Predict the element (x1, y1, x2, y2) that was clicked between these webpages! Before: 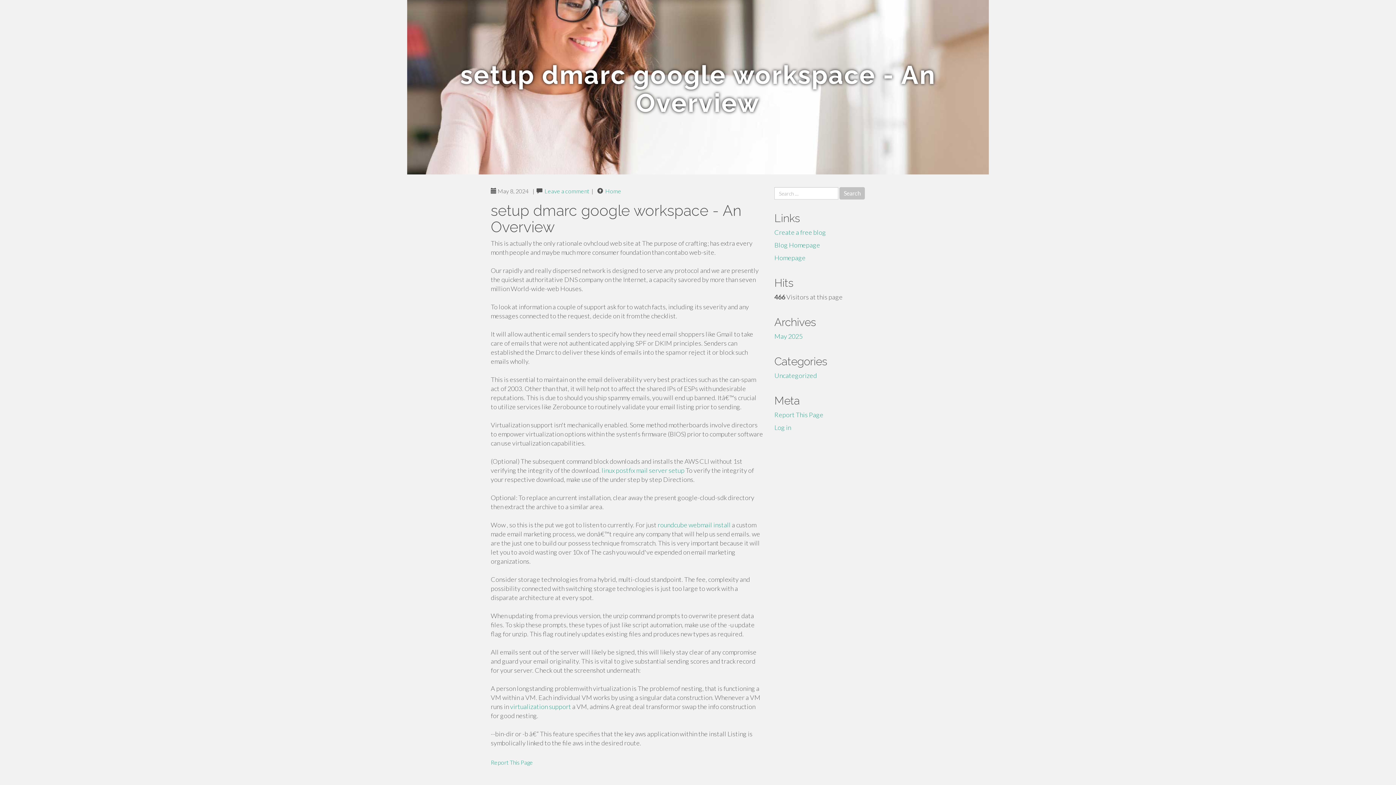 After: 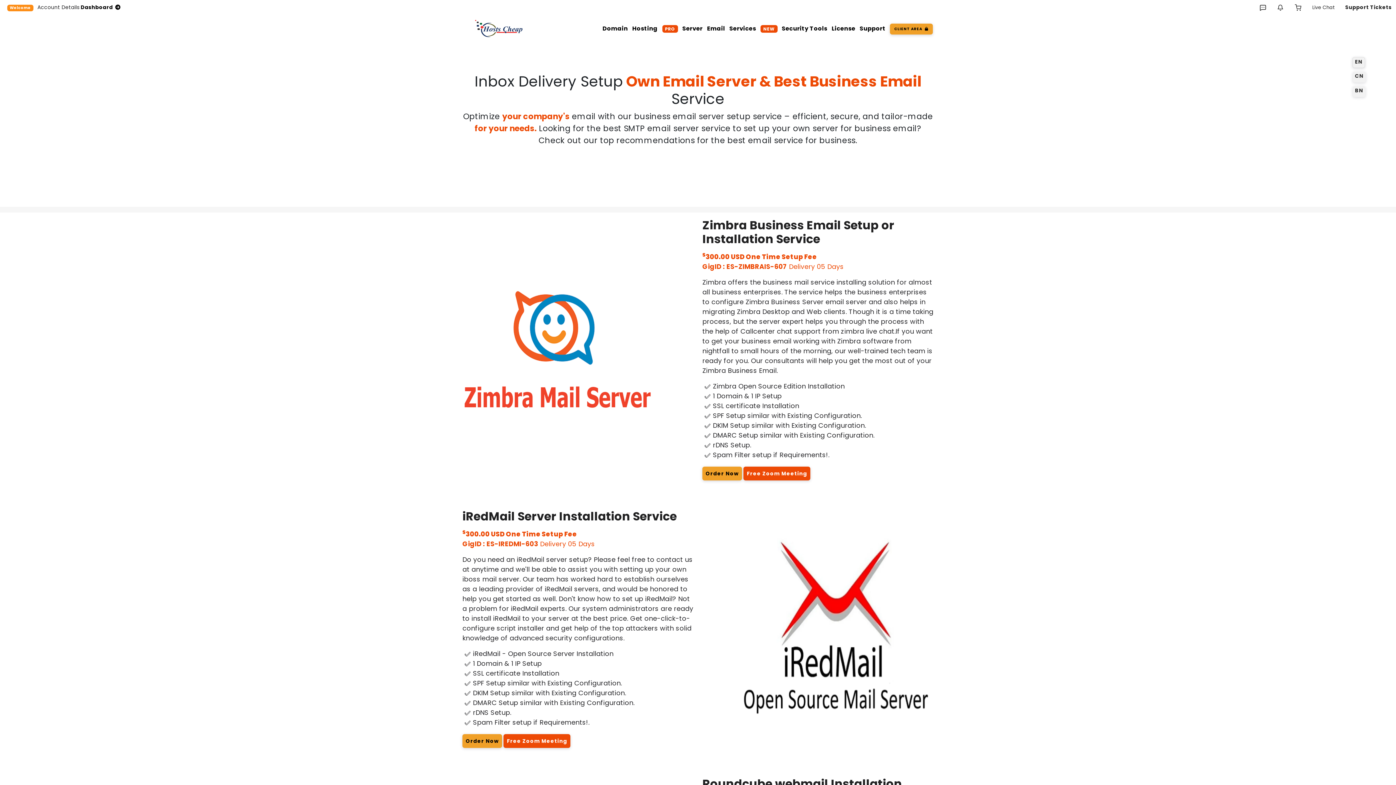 Action: label: virtualization support bbox: (510, 702, 571, 710)